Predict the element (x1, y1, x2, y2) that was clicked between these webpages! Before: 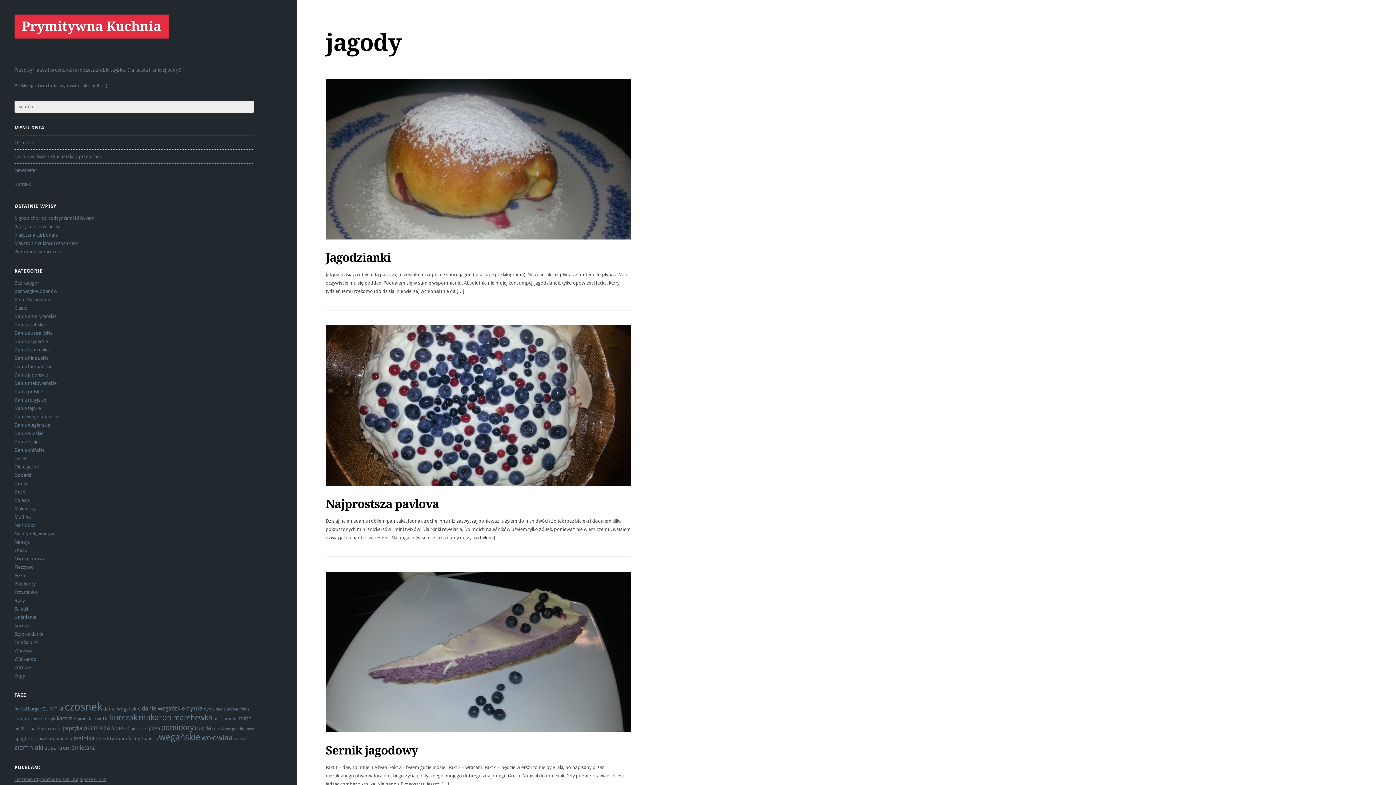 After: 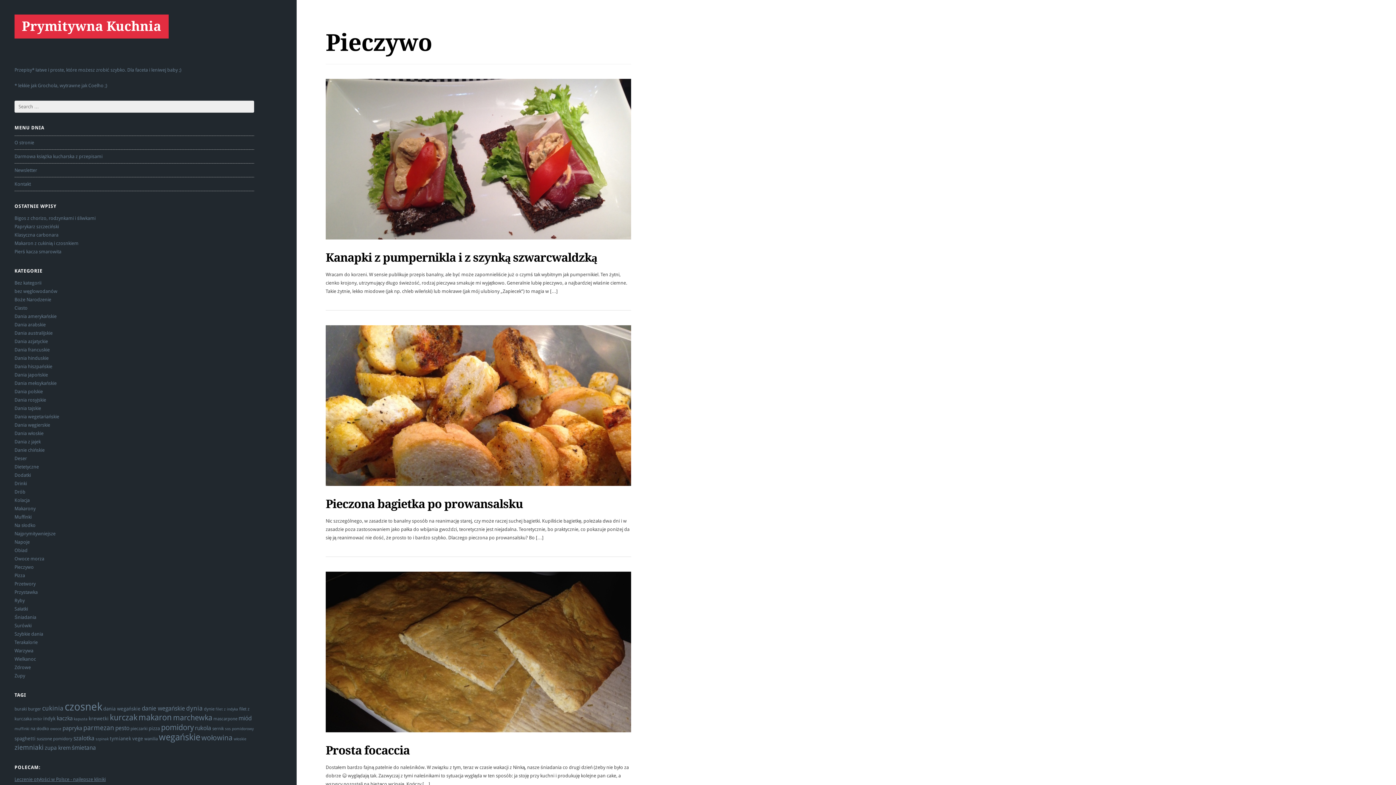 Action: bbox: (14, 564, 33, 570) label: Pieczywo